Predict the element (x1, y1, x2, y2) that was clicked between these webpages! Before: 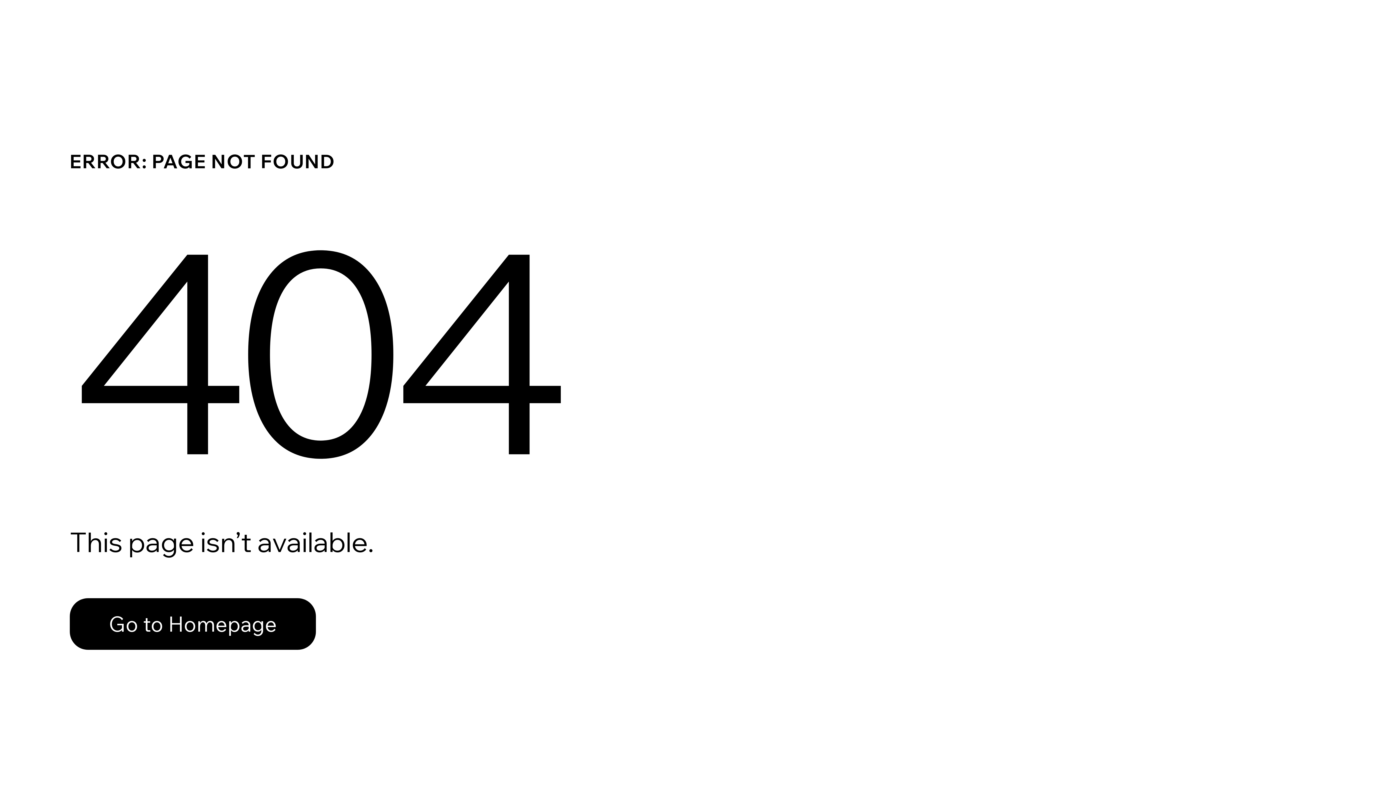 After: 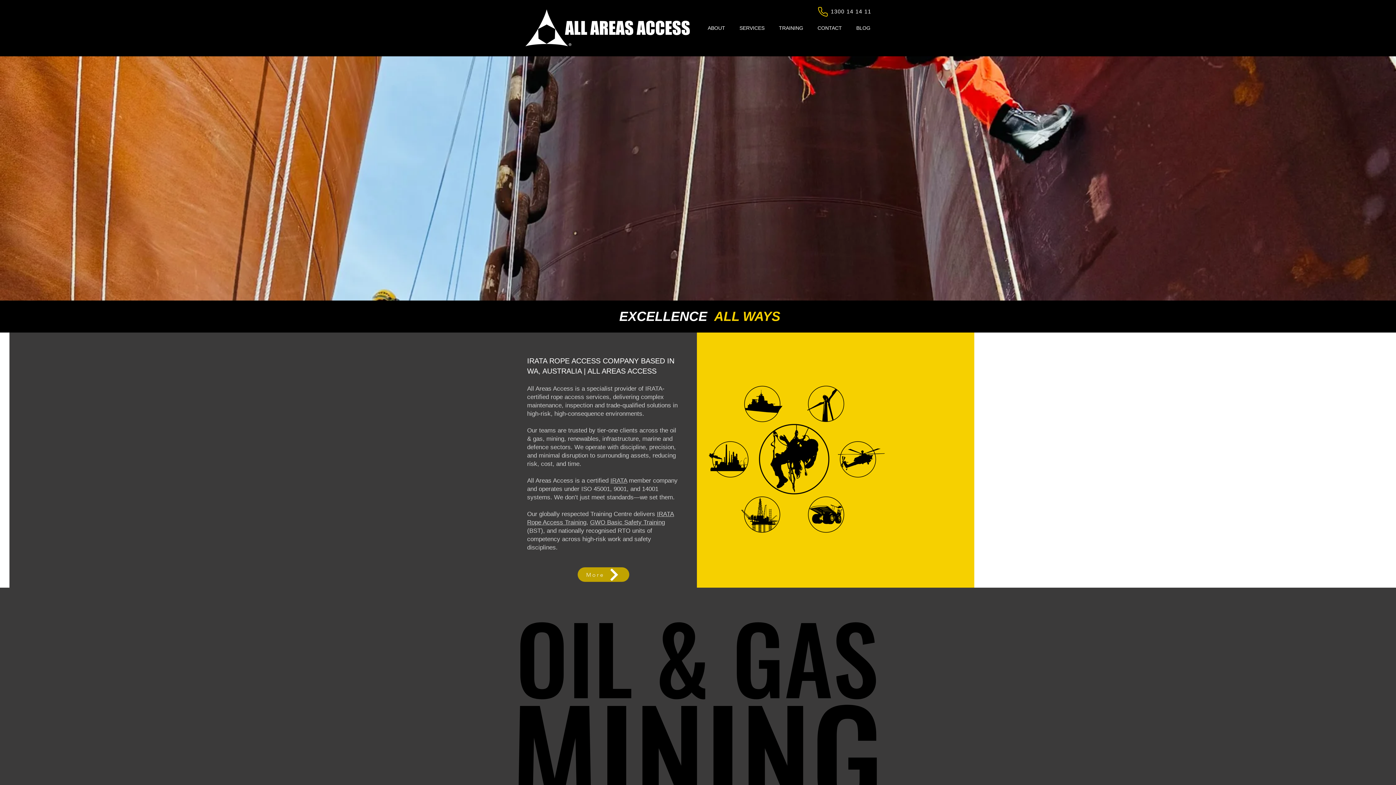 Action: bbox: (69, 598, 316, 650) label: Go to Homepage